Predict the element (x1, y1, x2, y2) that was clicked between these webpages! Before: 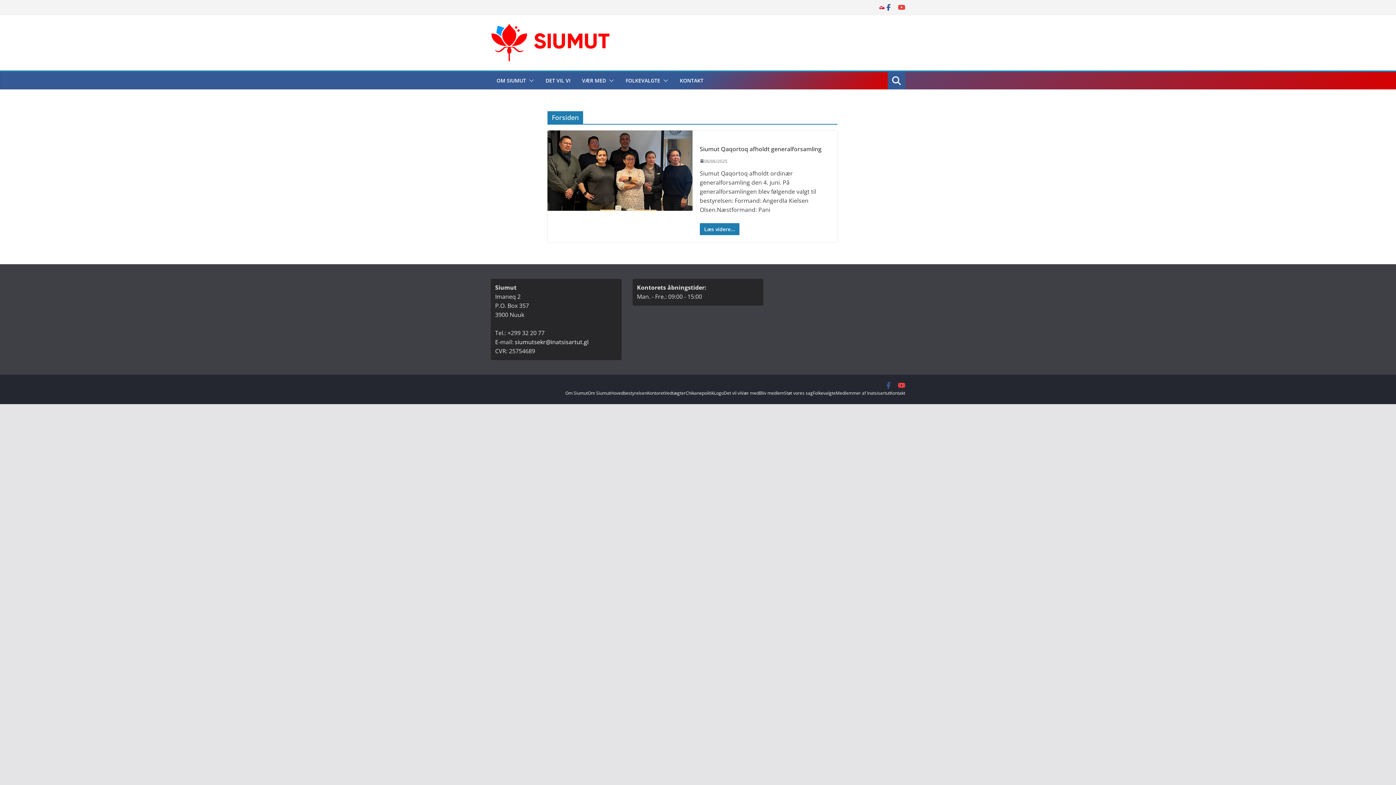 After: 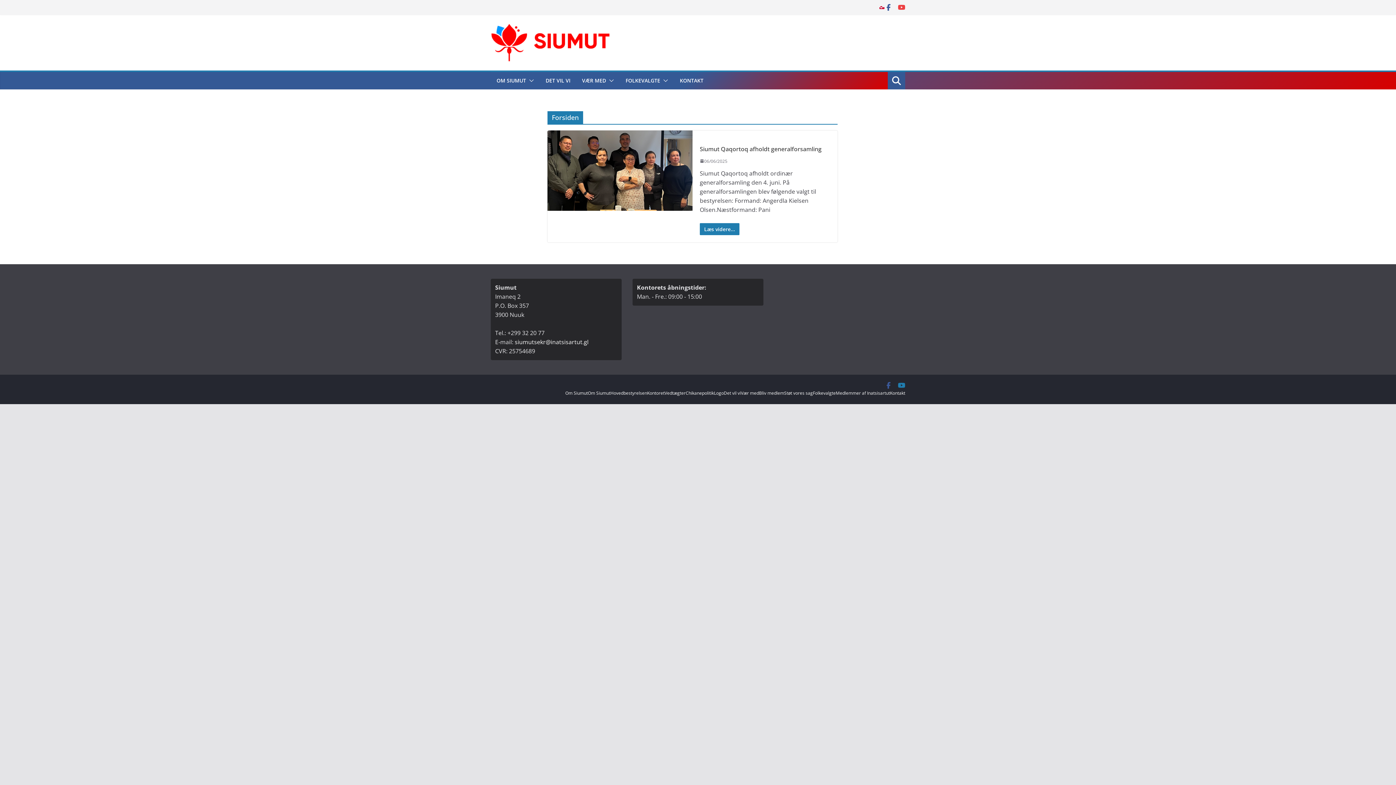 Action: bbox: (898, 382, 905, 389)